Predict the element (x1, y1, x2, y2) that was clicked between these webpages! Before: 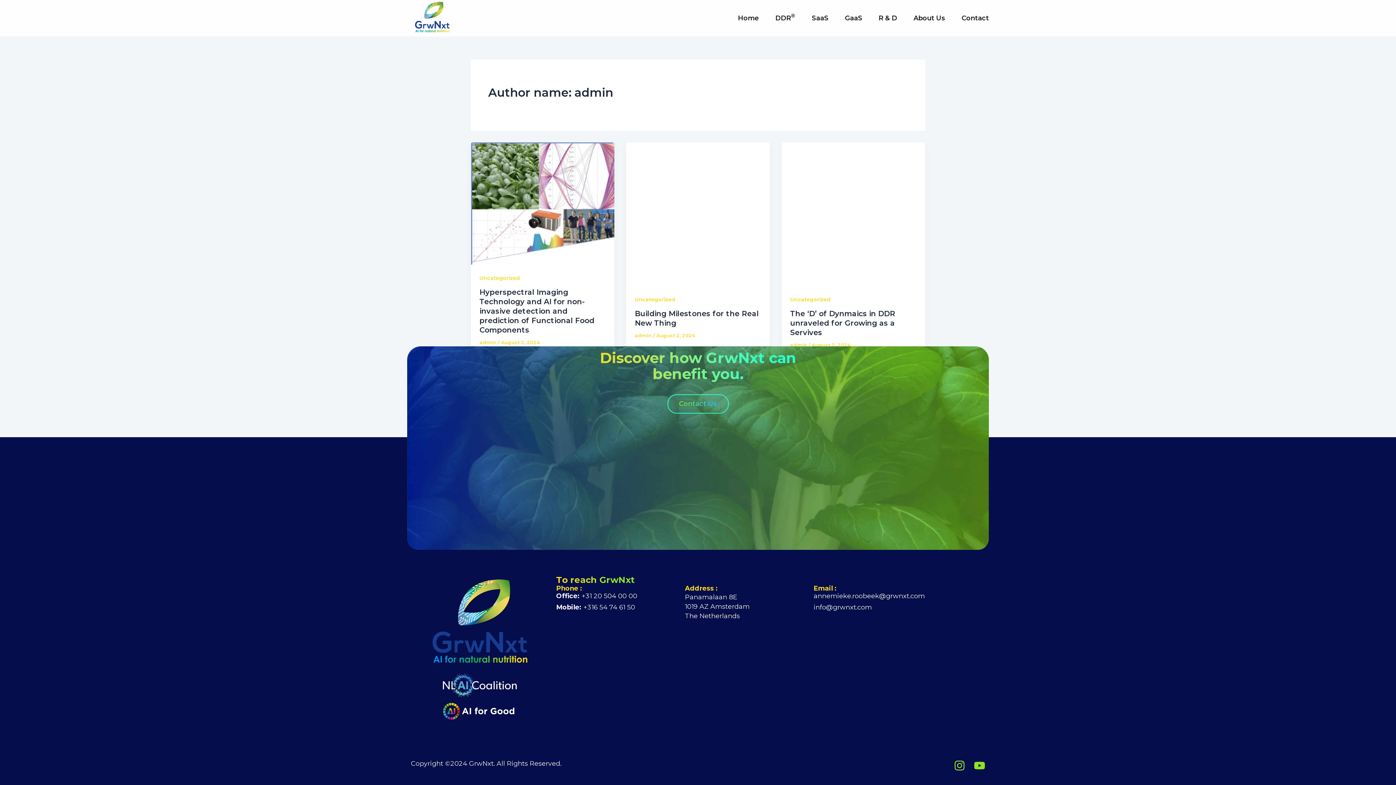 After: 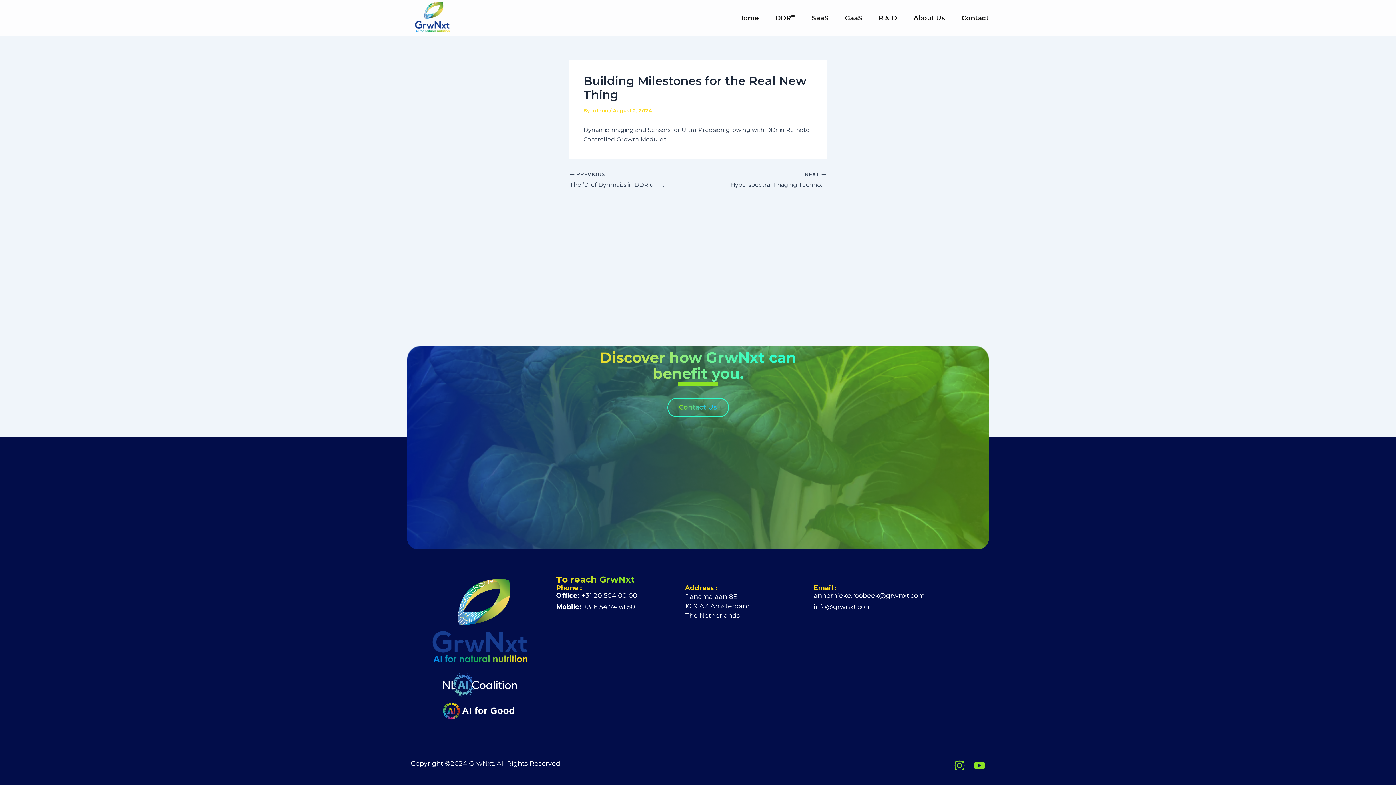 Action: bbox: (626, 210, 770, 217)